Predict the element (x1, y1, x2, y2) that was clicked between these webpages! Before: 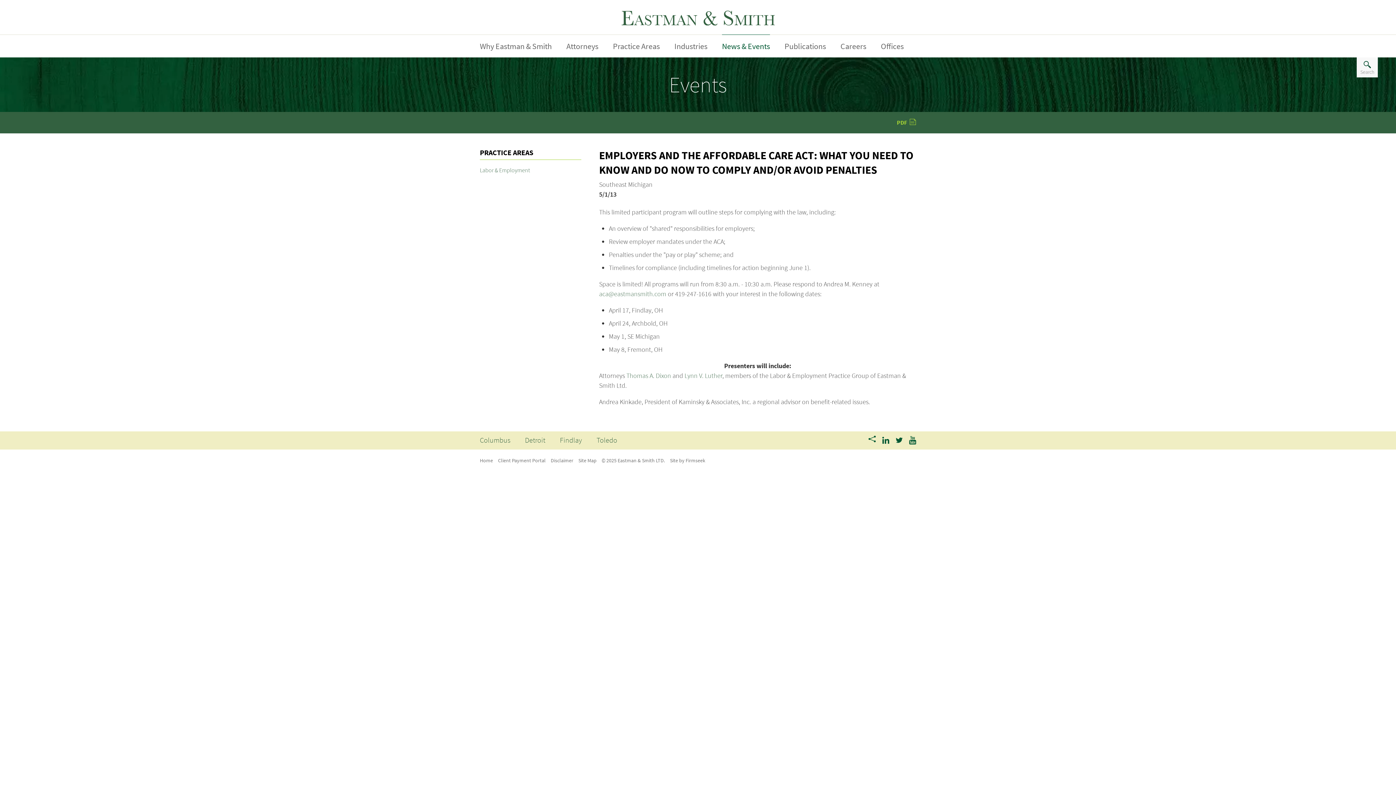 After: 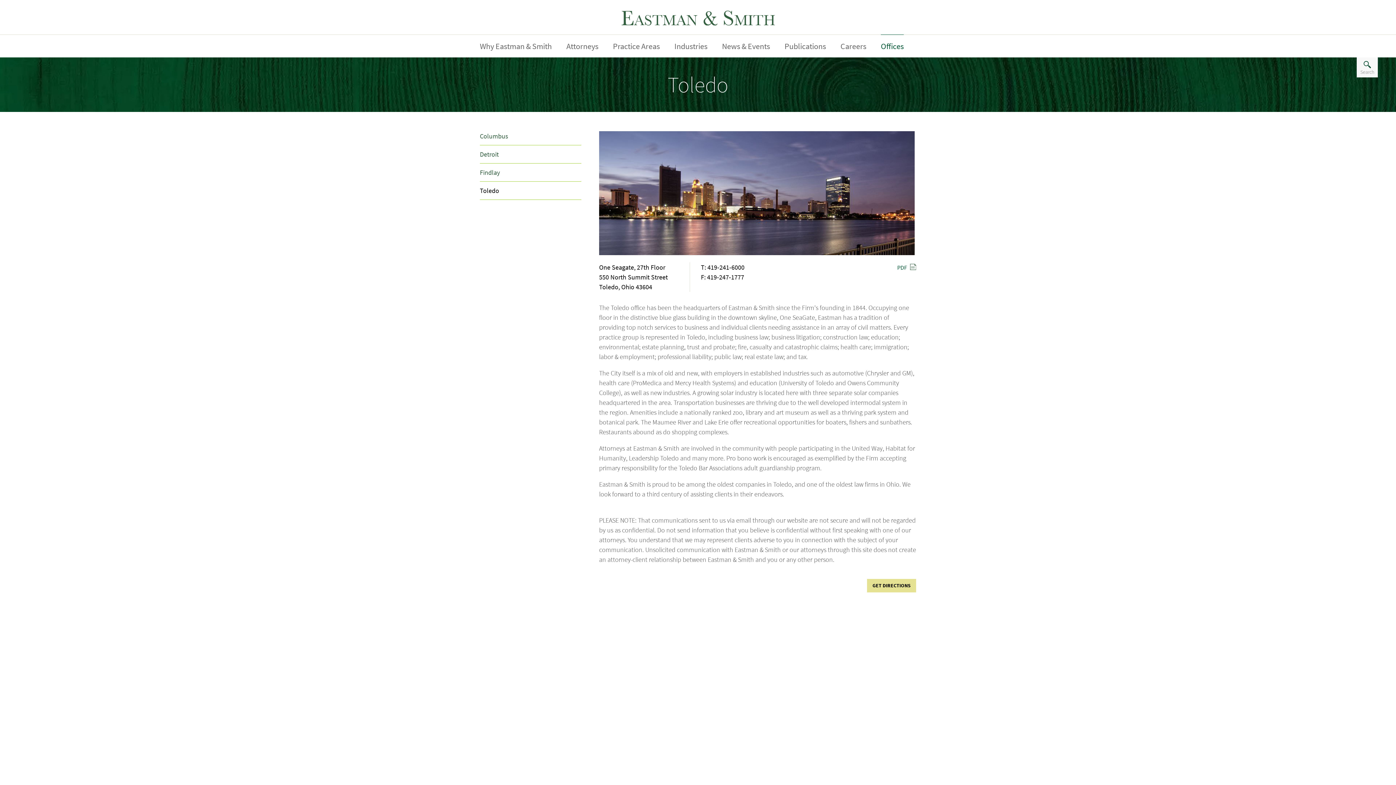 Action: bbox: (596, 435, 617, 444) label: Toledo